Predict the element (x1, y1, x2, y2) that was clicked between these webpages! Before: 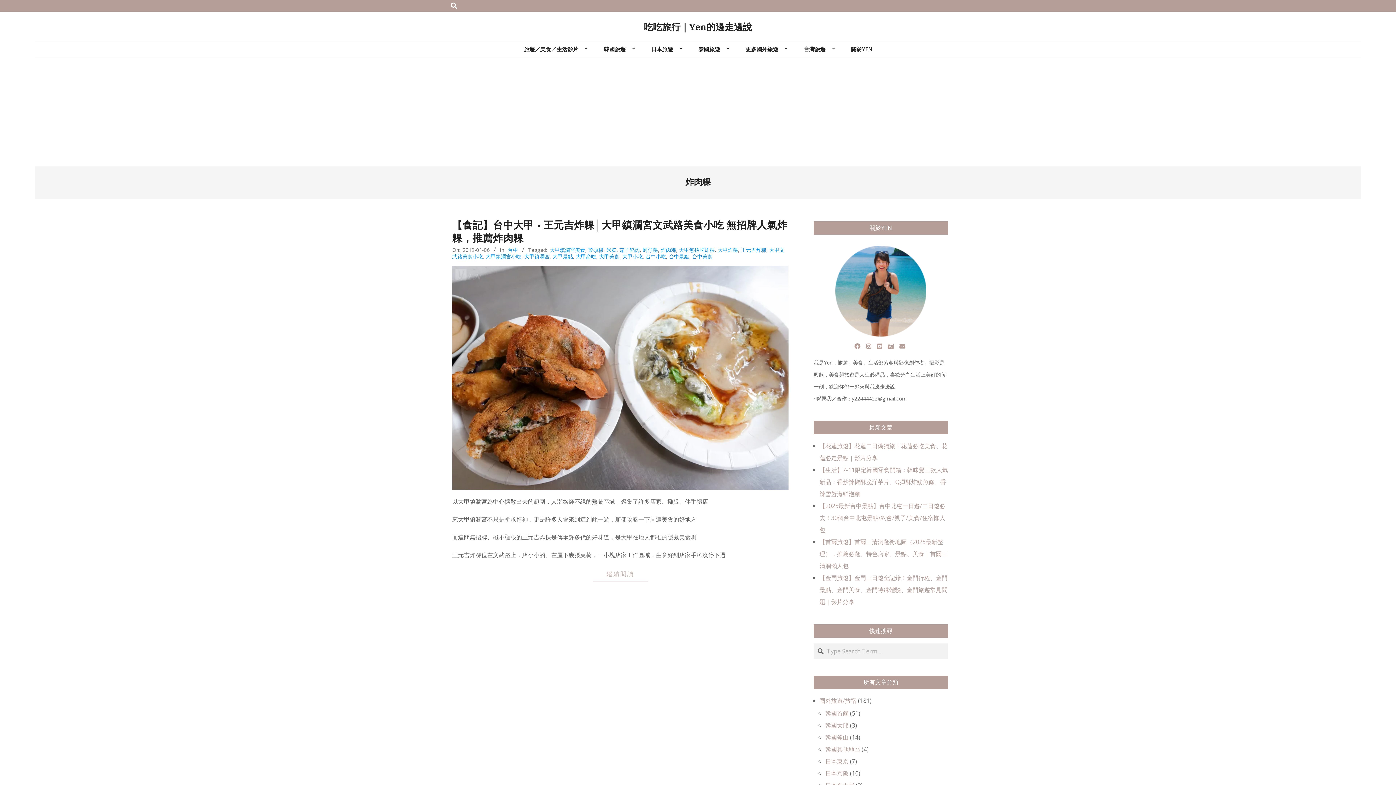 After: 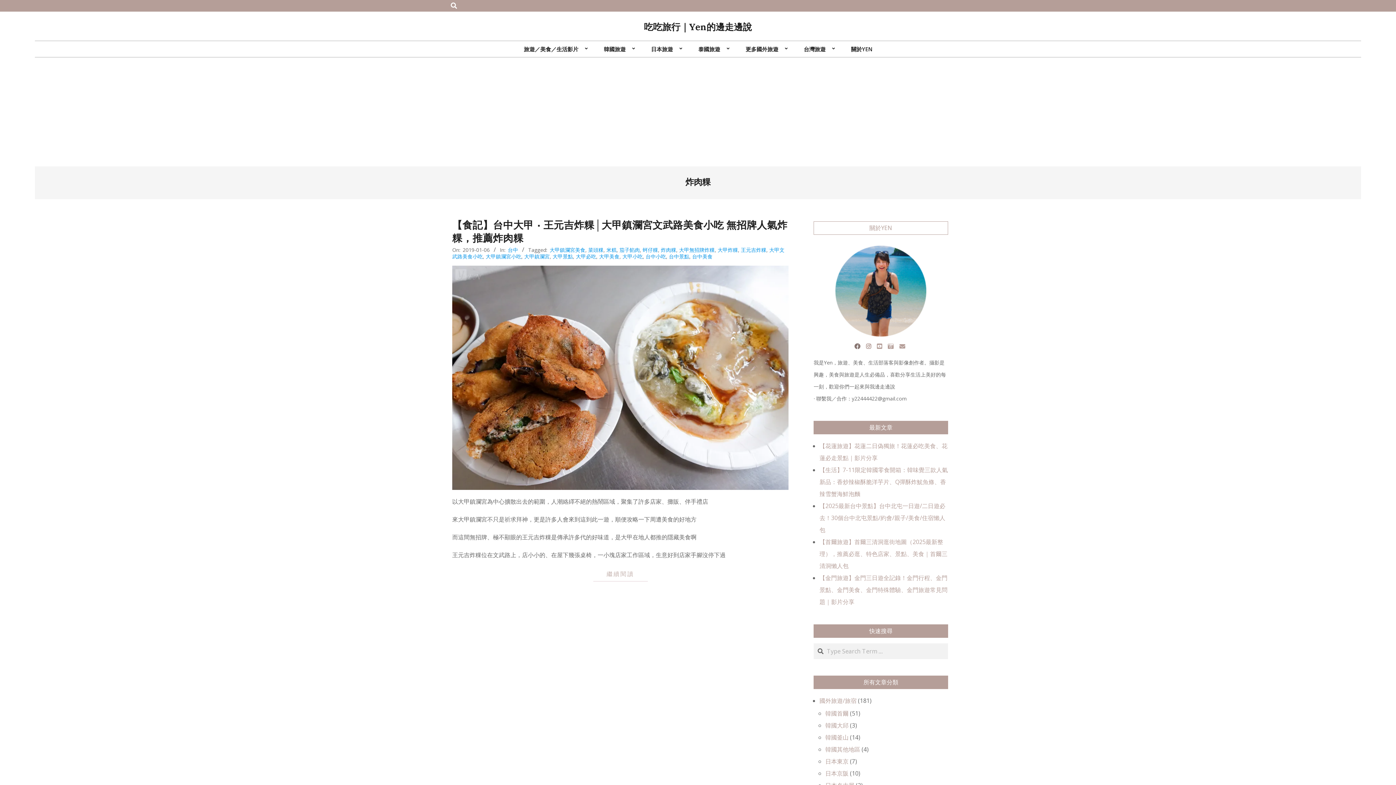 Action: bbox: (854, 342, 862, 350)